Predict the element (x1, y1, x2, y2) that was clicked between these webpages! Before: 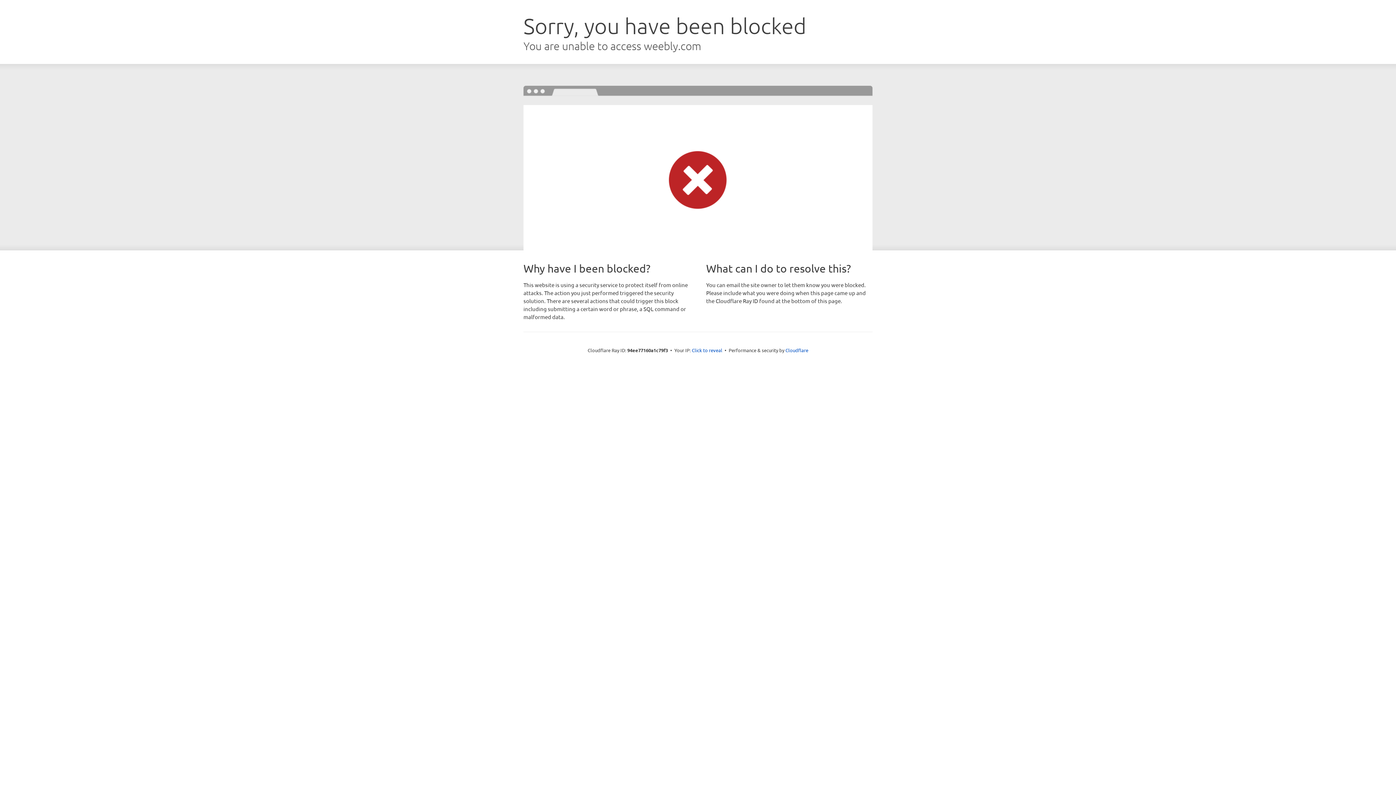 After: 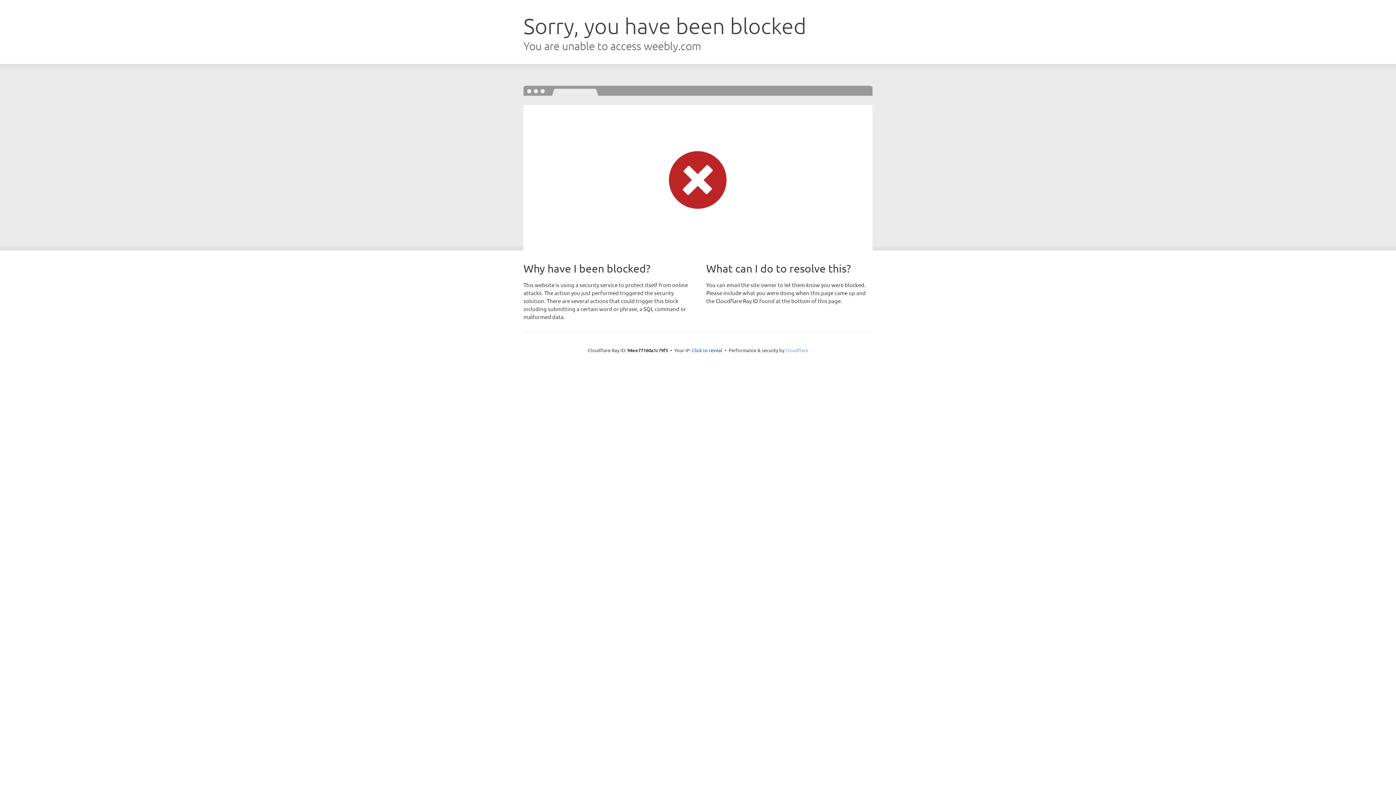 Action: bbox: (785, 347, 808, 353) label: Cloudflare